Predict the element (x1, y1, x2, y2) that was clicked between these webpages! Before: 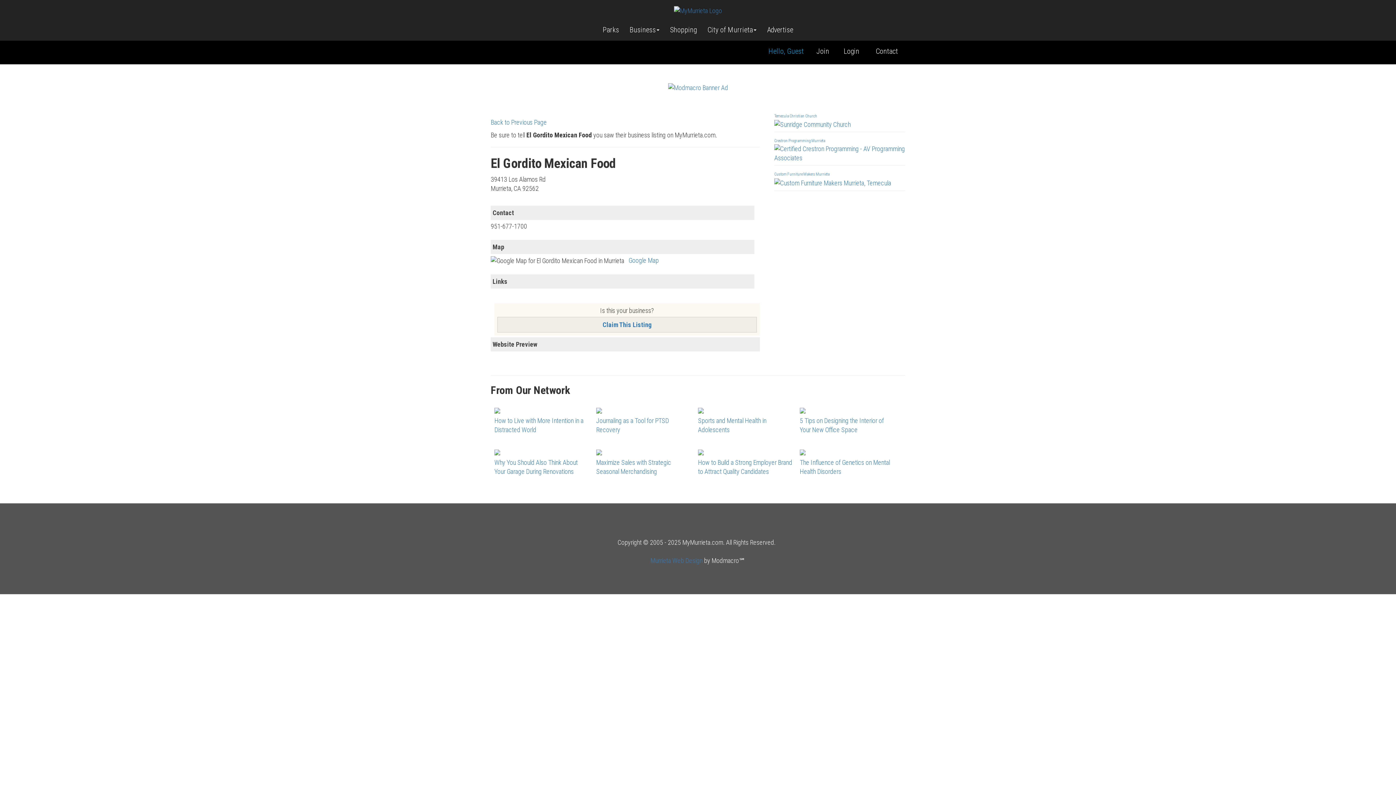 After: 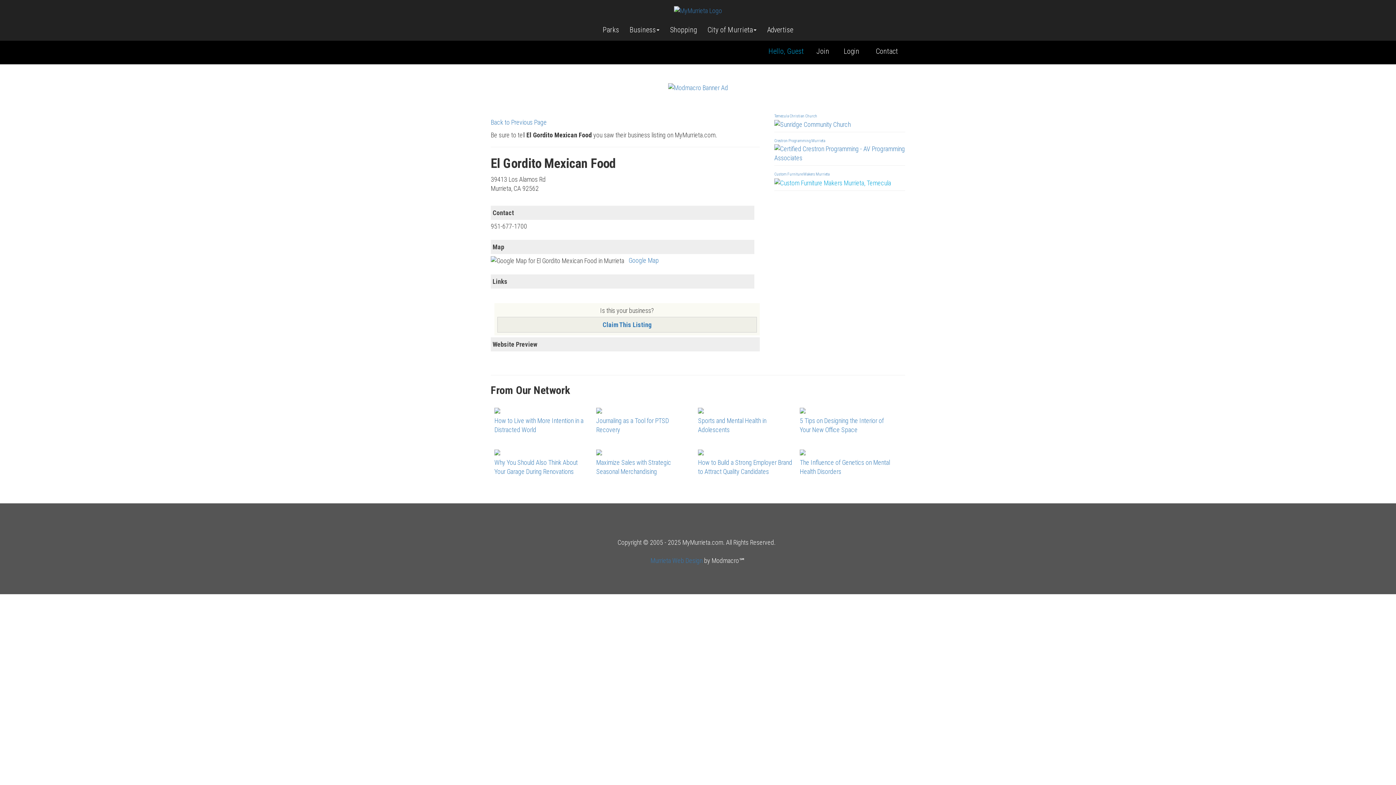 Action: bbox: (774, 178, 891, 186)